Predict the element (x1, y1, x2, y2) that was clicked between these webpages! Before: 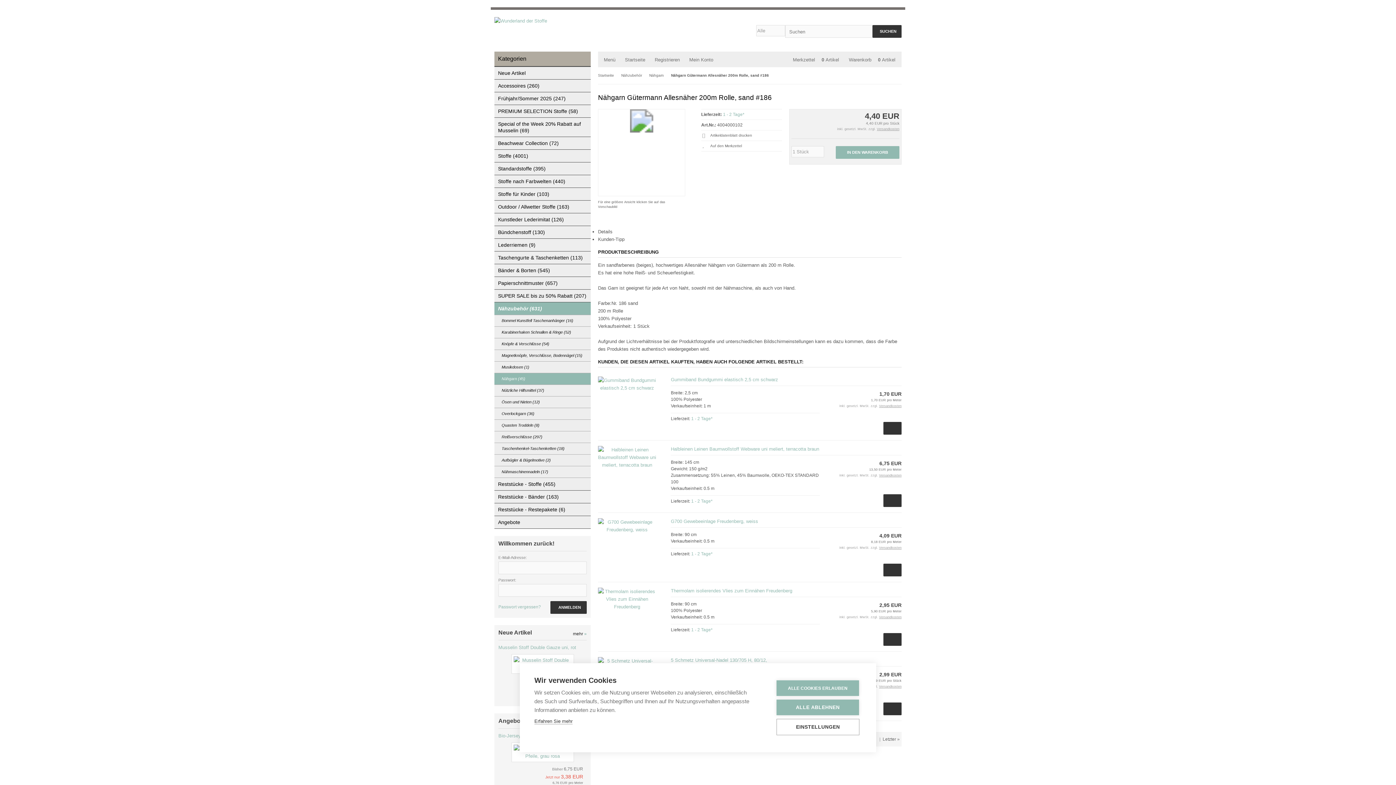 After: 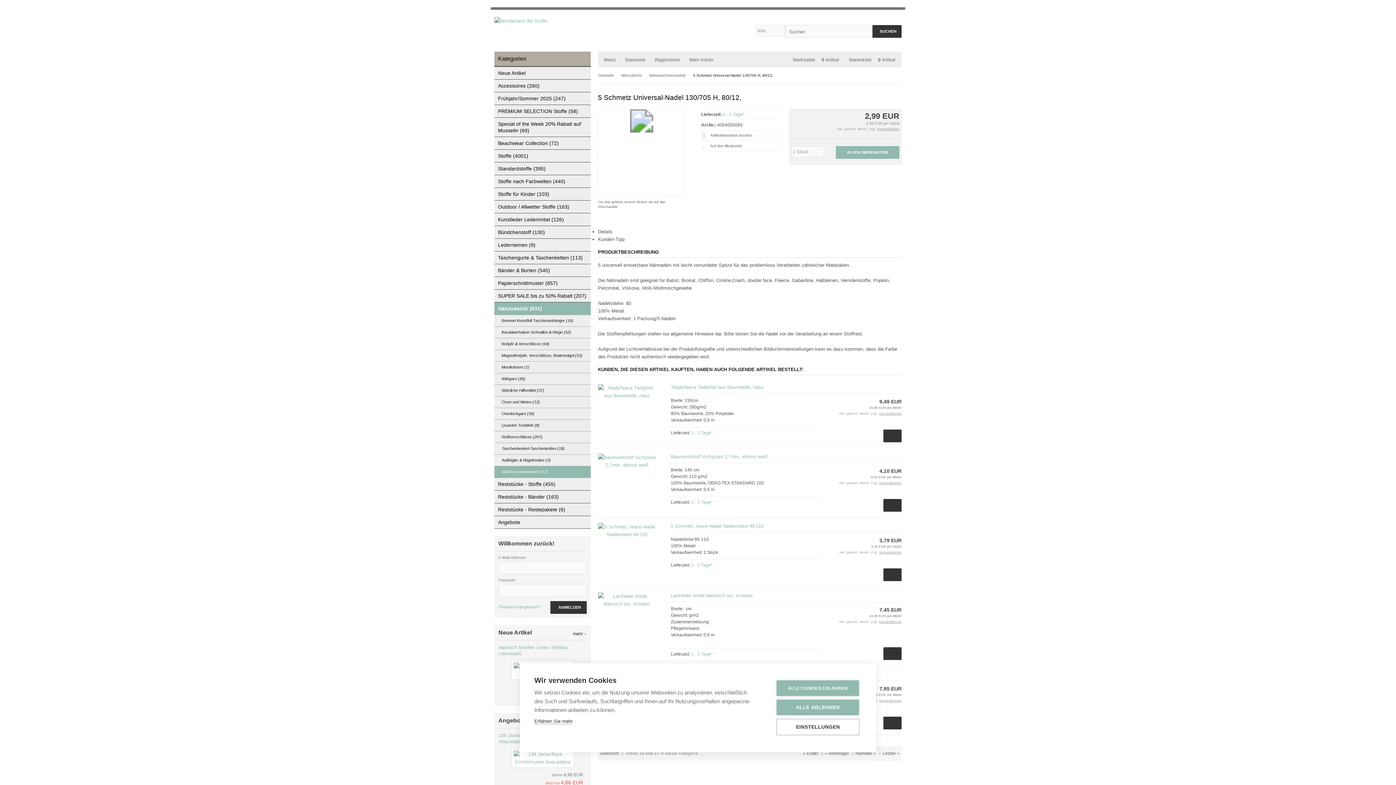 Action: bbox: (671, 657, 767, 663) label: 5 Schmetz Universal-Nadel 130/705 H, 80/12,